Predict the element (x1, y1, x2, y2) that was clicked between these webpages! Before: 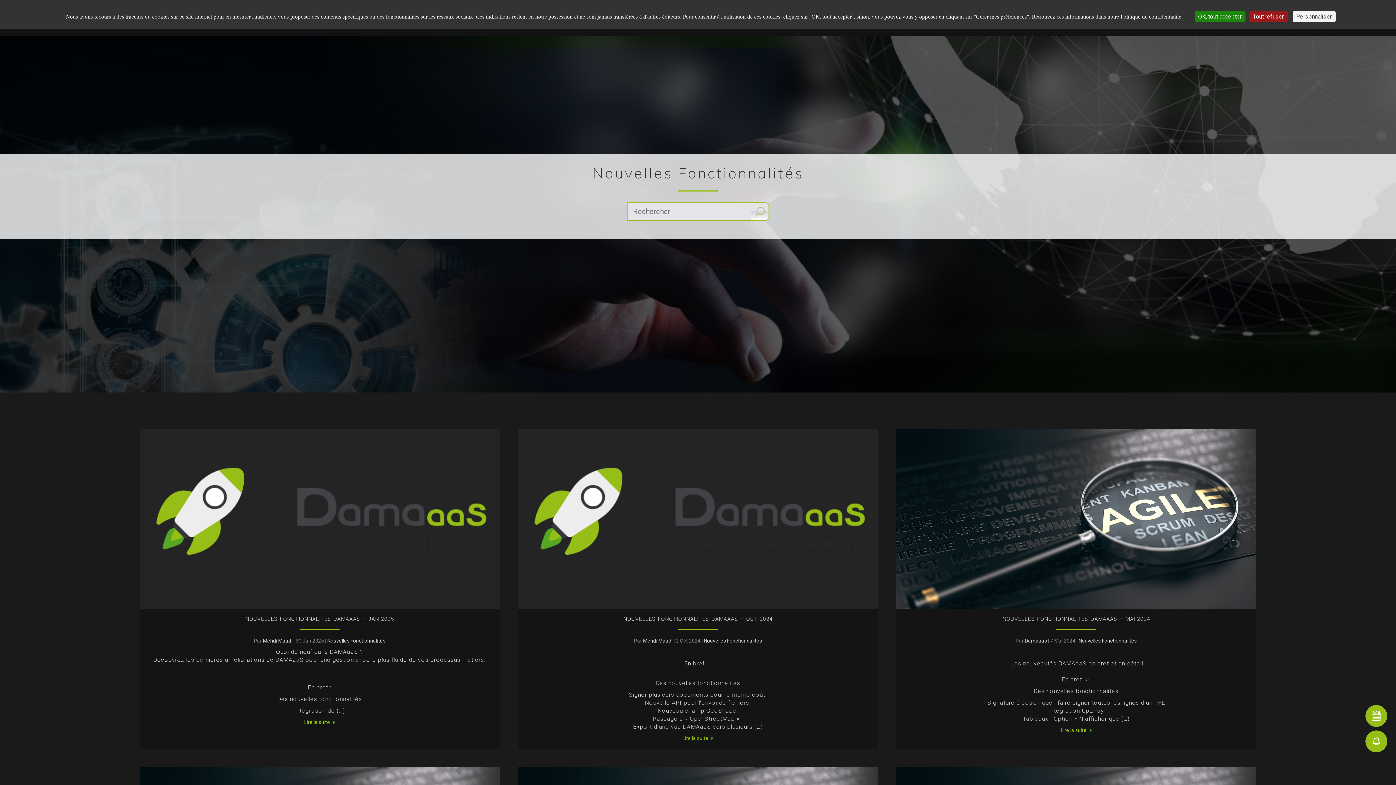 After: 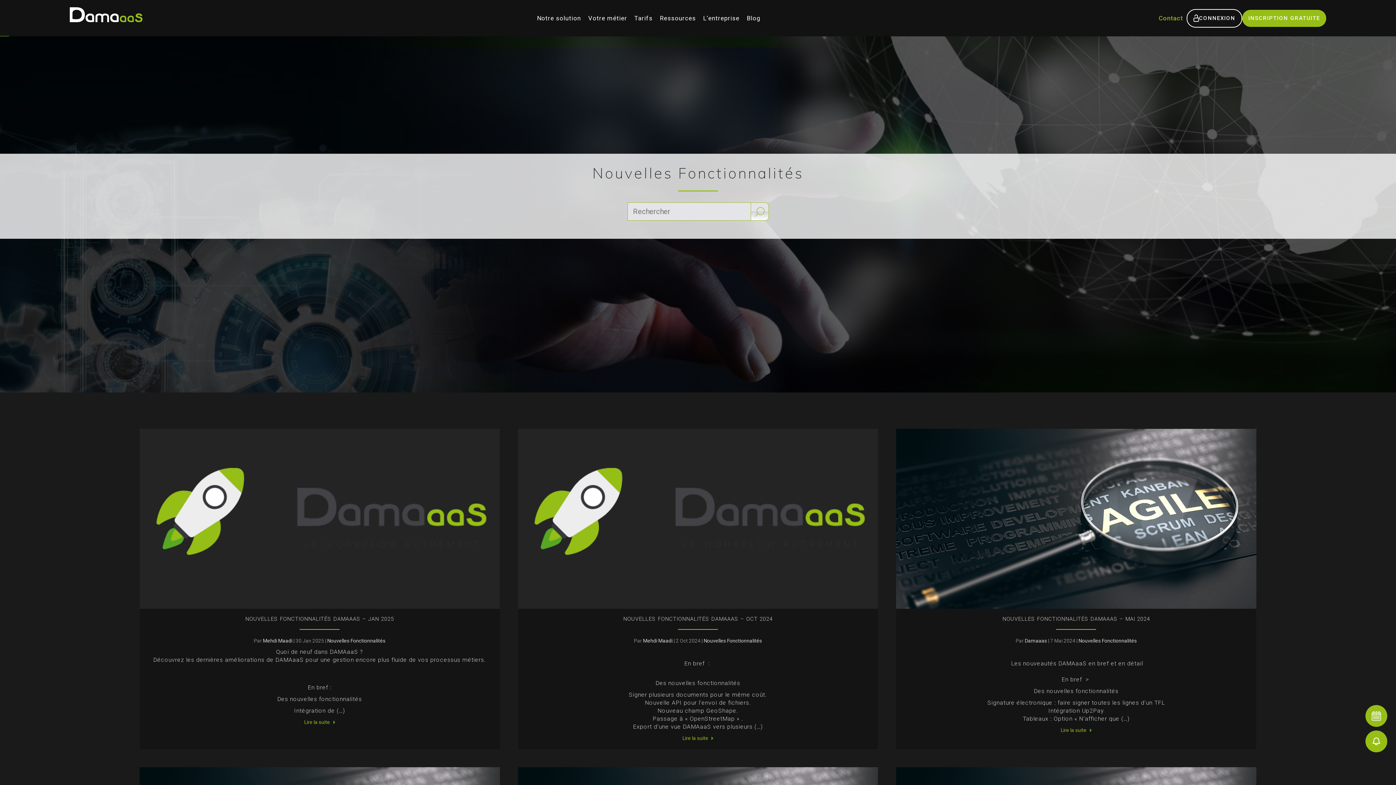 Action: label: Cookies : OK, tout accepter bbox: (1194, 11, 1245, 21)